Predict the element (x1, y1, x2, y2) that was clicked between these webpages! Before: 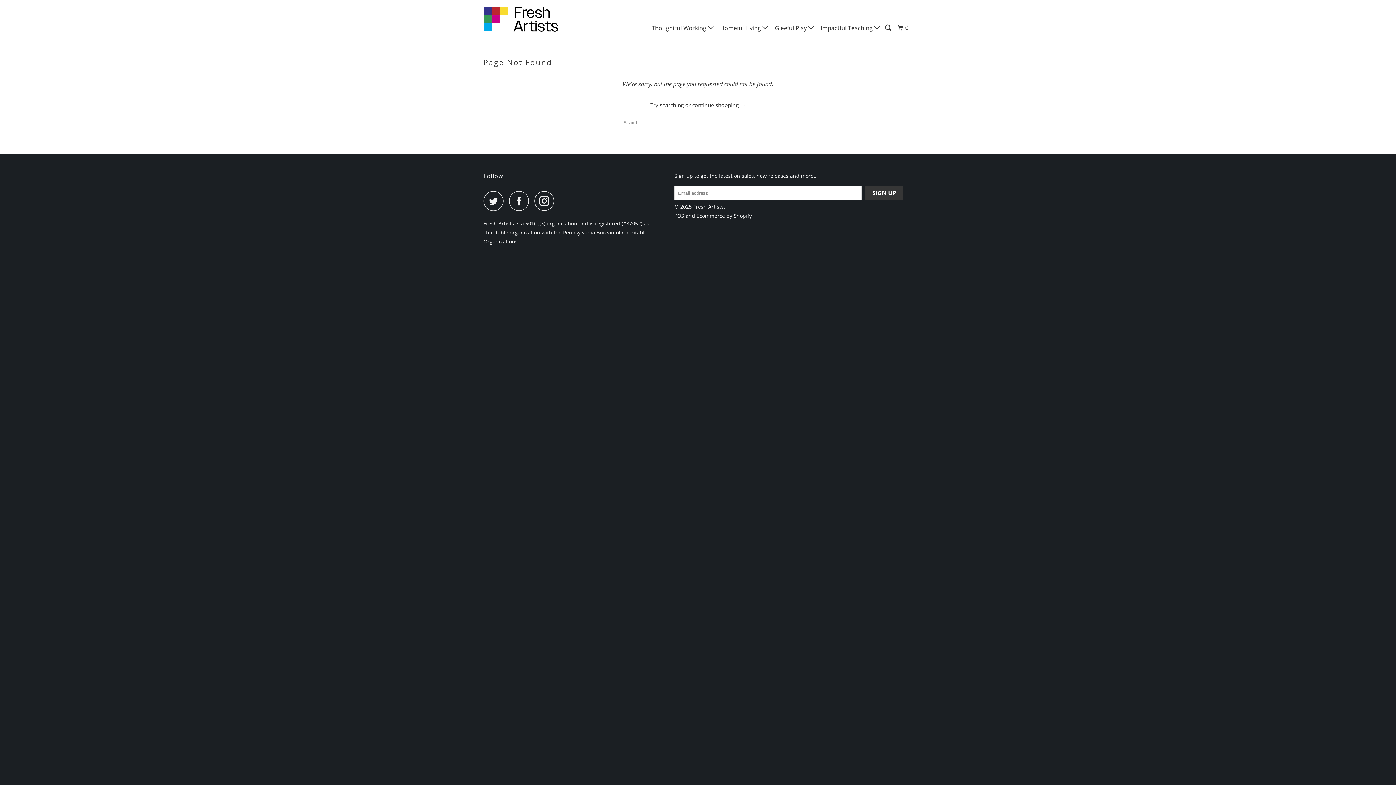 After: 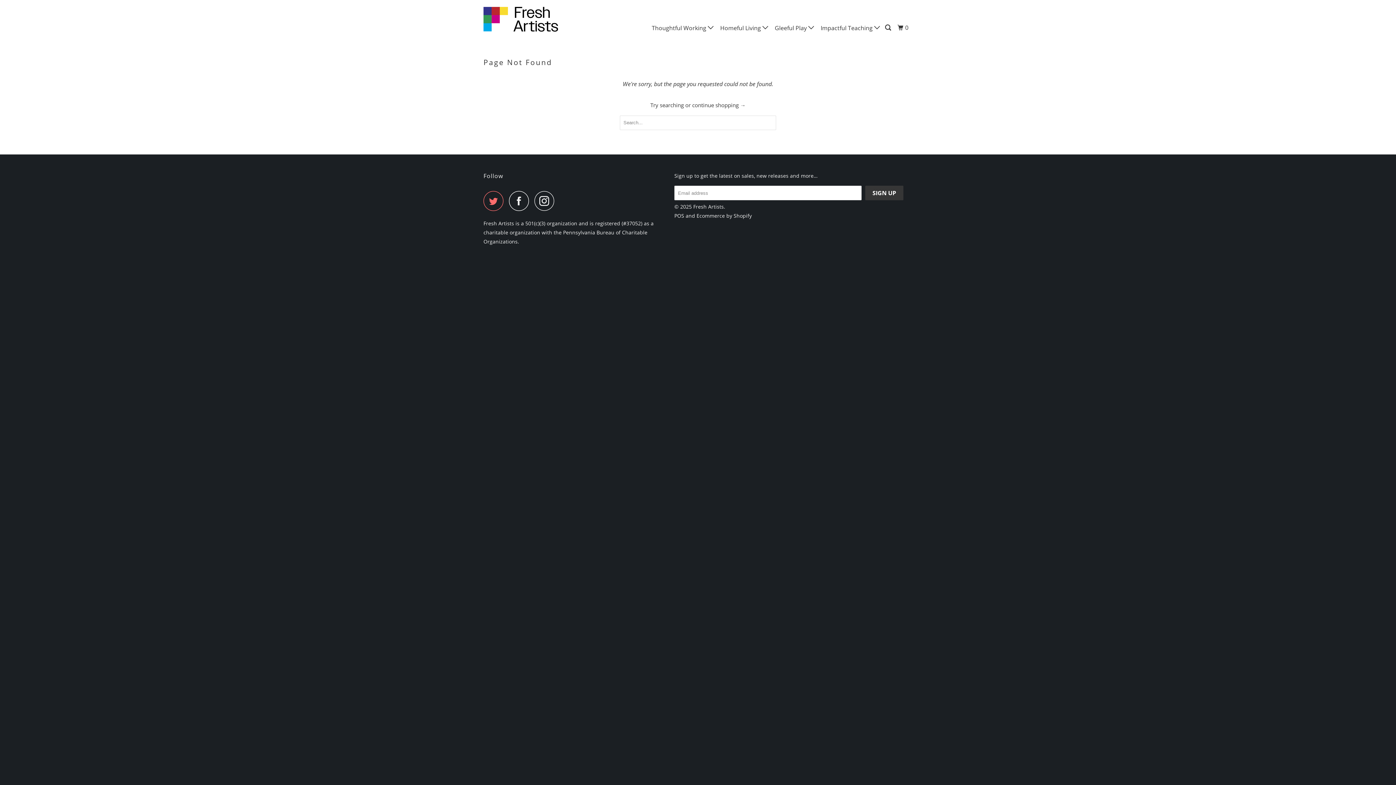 Action: bbox: (483, 190, 507, 210)